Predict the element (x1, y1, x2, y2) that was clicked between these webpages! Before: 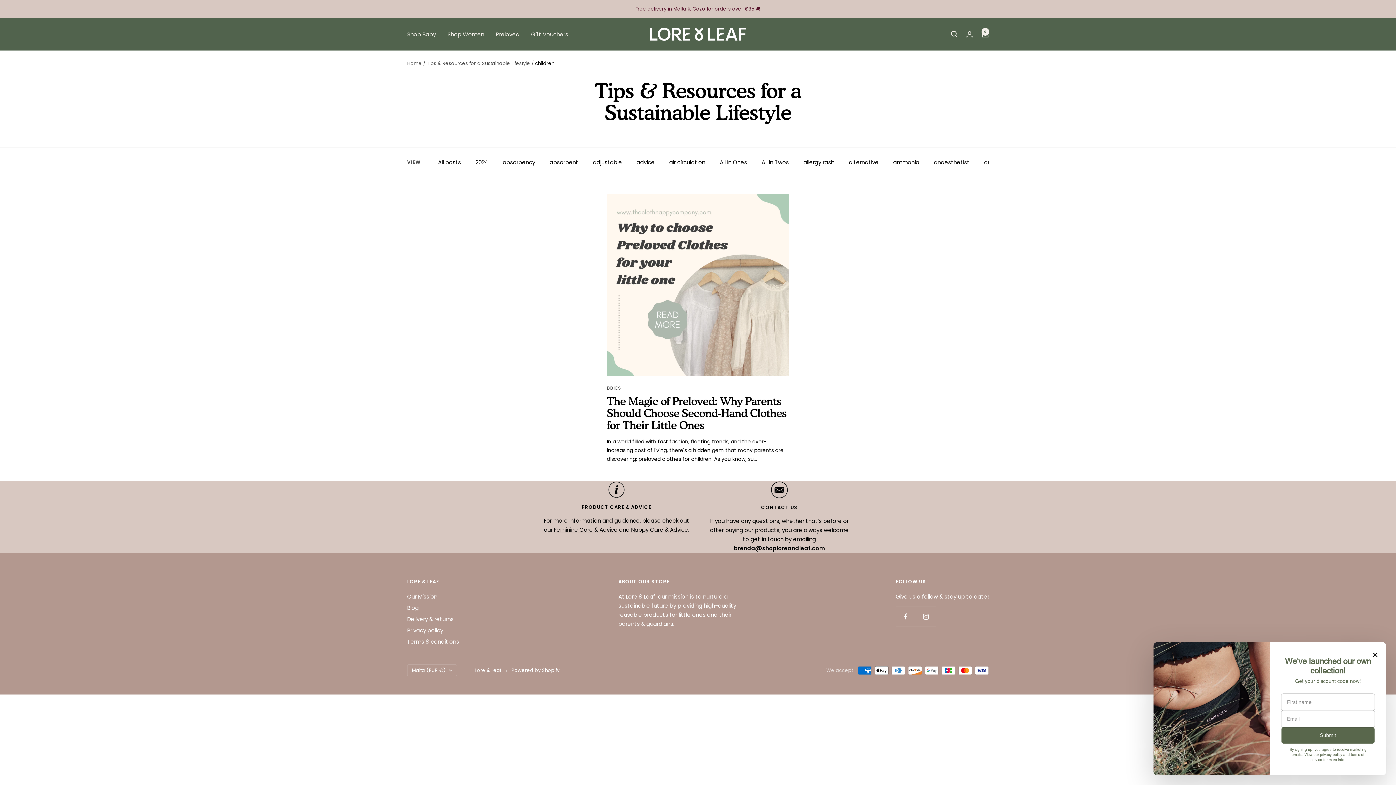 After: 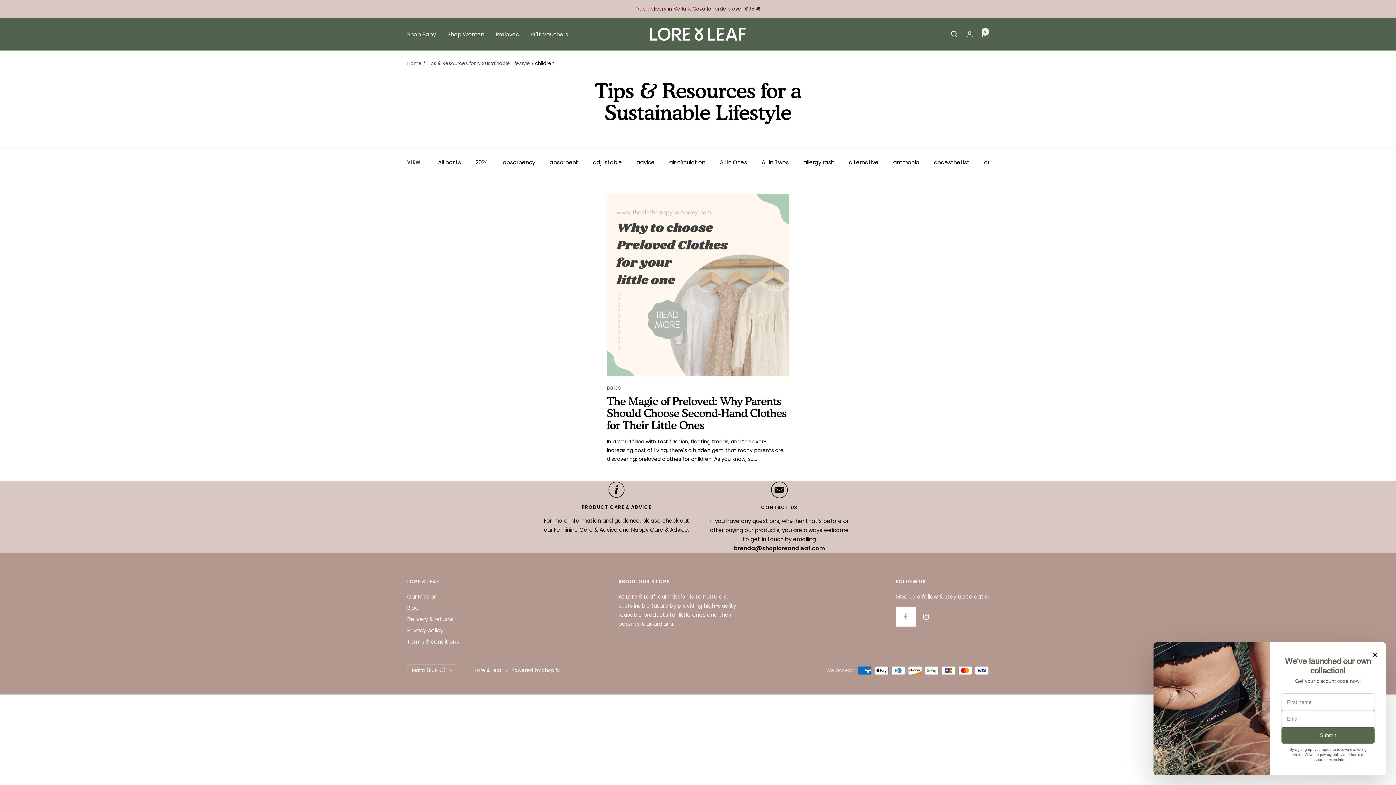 Action: bbox: (896, 607, 916, 627) label: Follow us on Facebook